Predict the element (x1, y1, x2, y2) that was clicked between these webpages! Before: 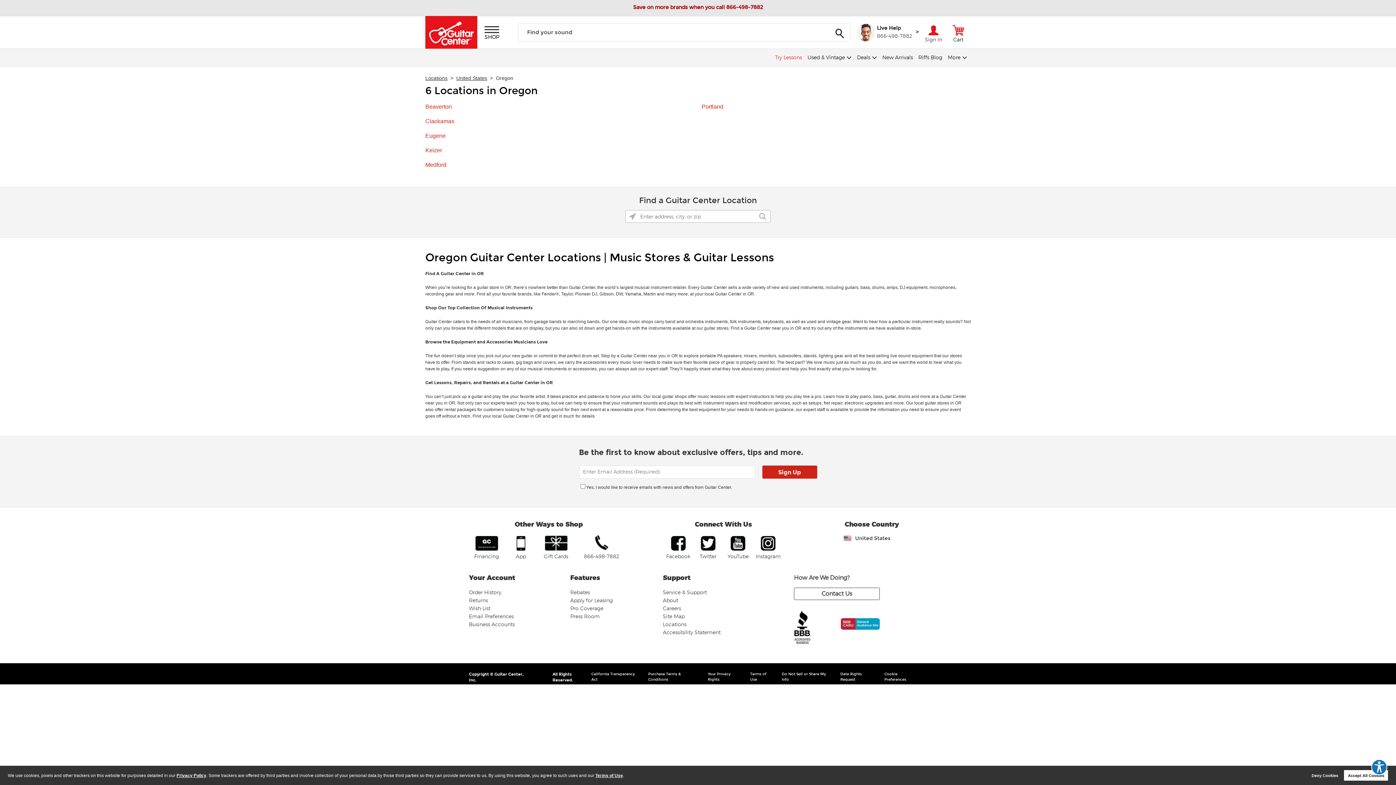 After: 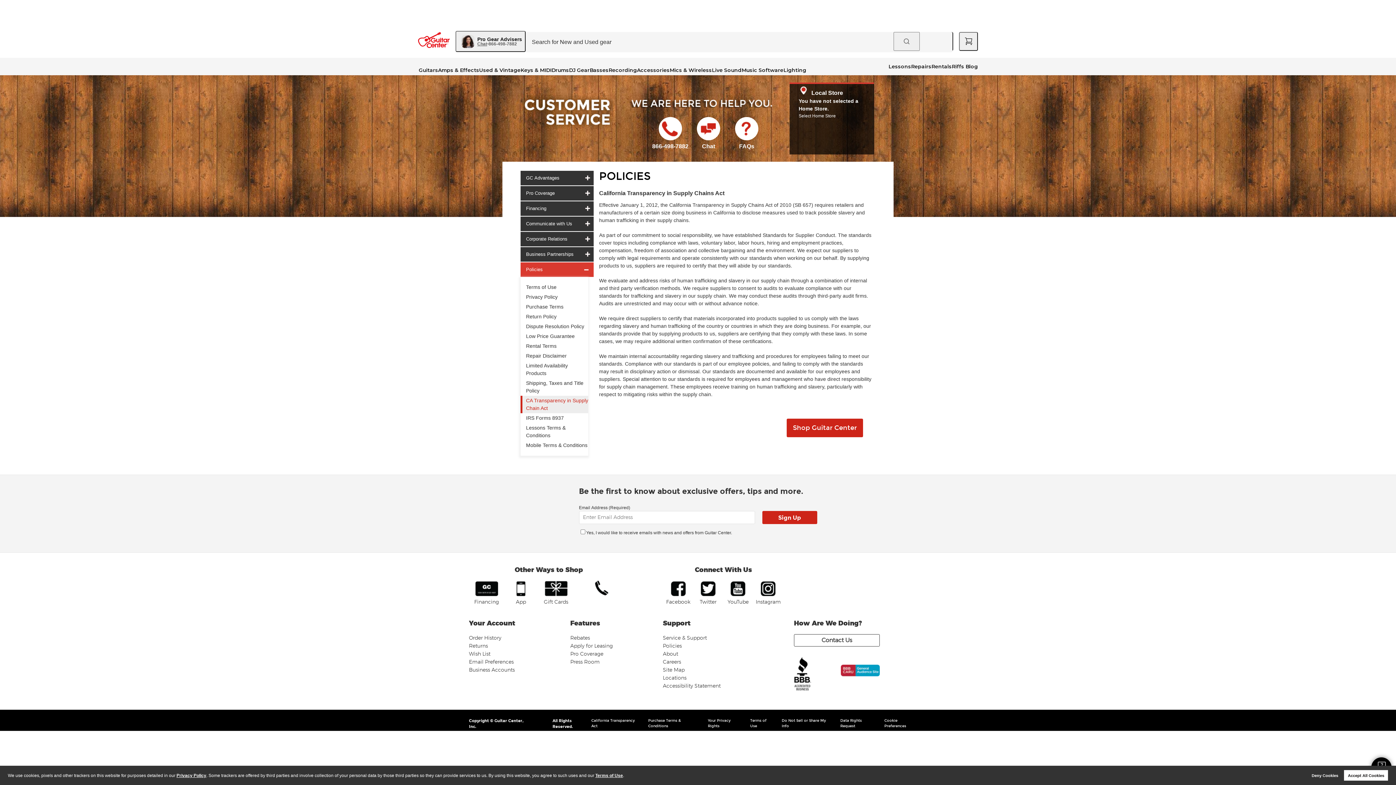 Action: bbox: (591, 672, 640, 683) label: California Transparency Act